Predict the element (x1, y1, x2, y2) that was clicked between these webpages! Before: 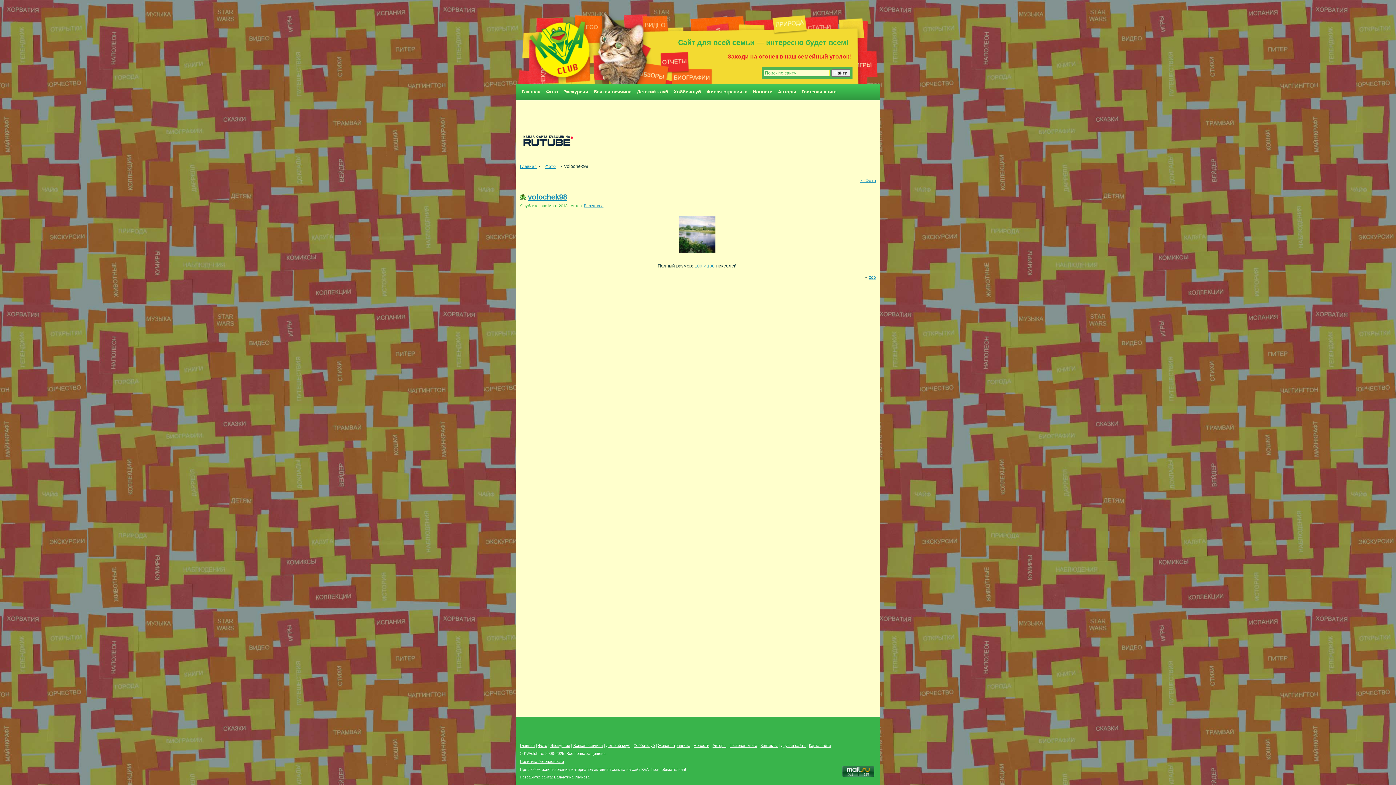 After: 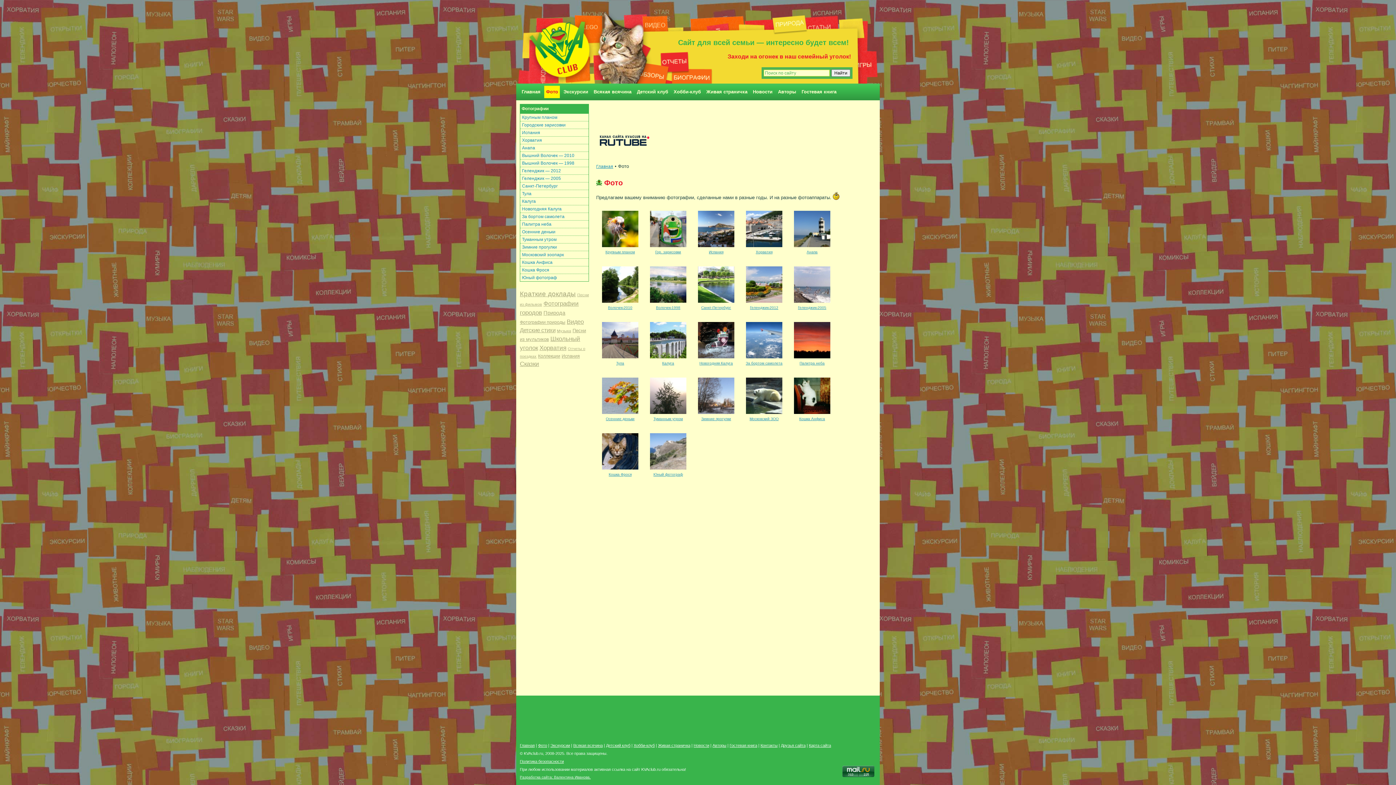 Action: label: Фото bbox: (544, 85, 560, 98)